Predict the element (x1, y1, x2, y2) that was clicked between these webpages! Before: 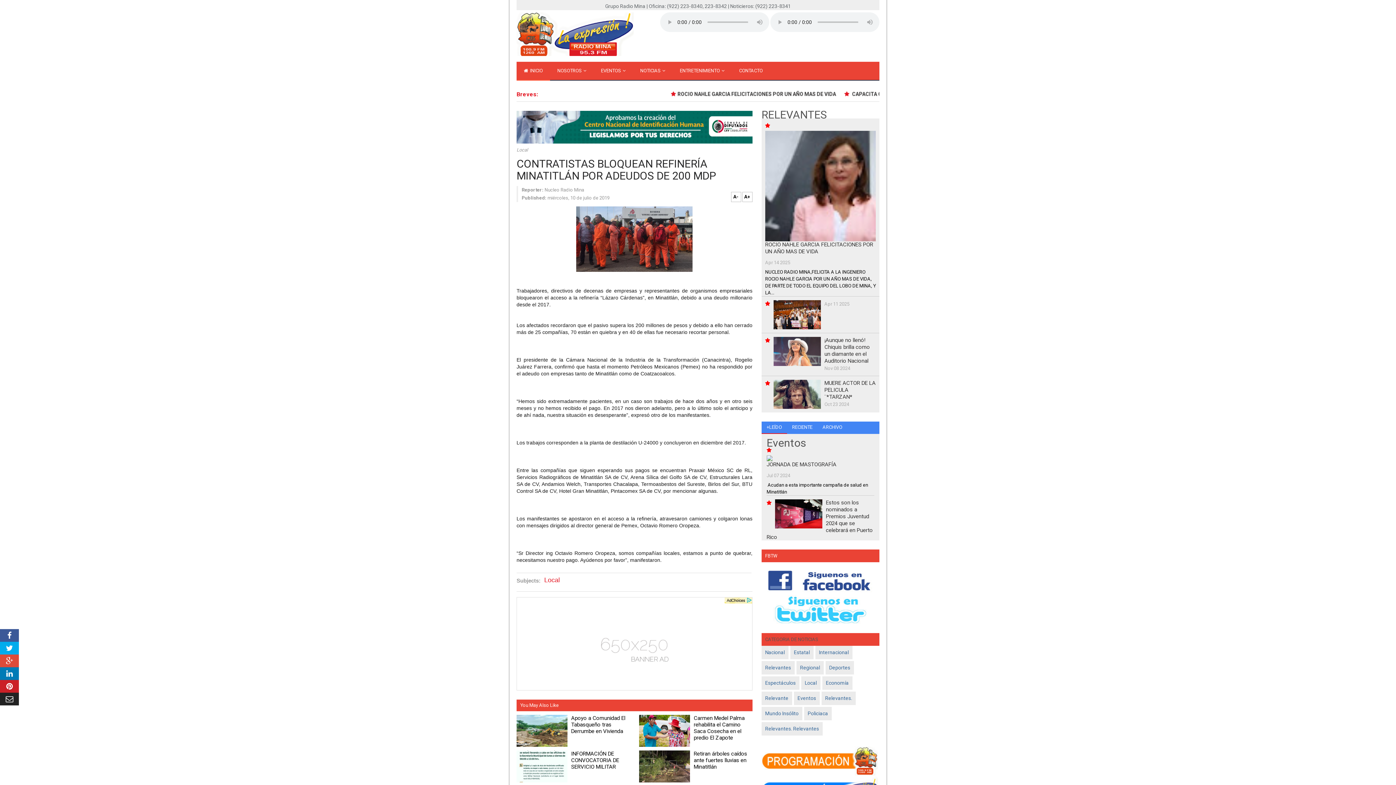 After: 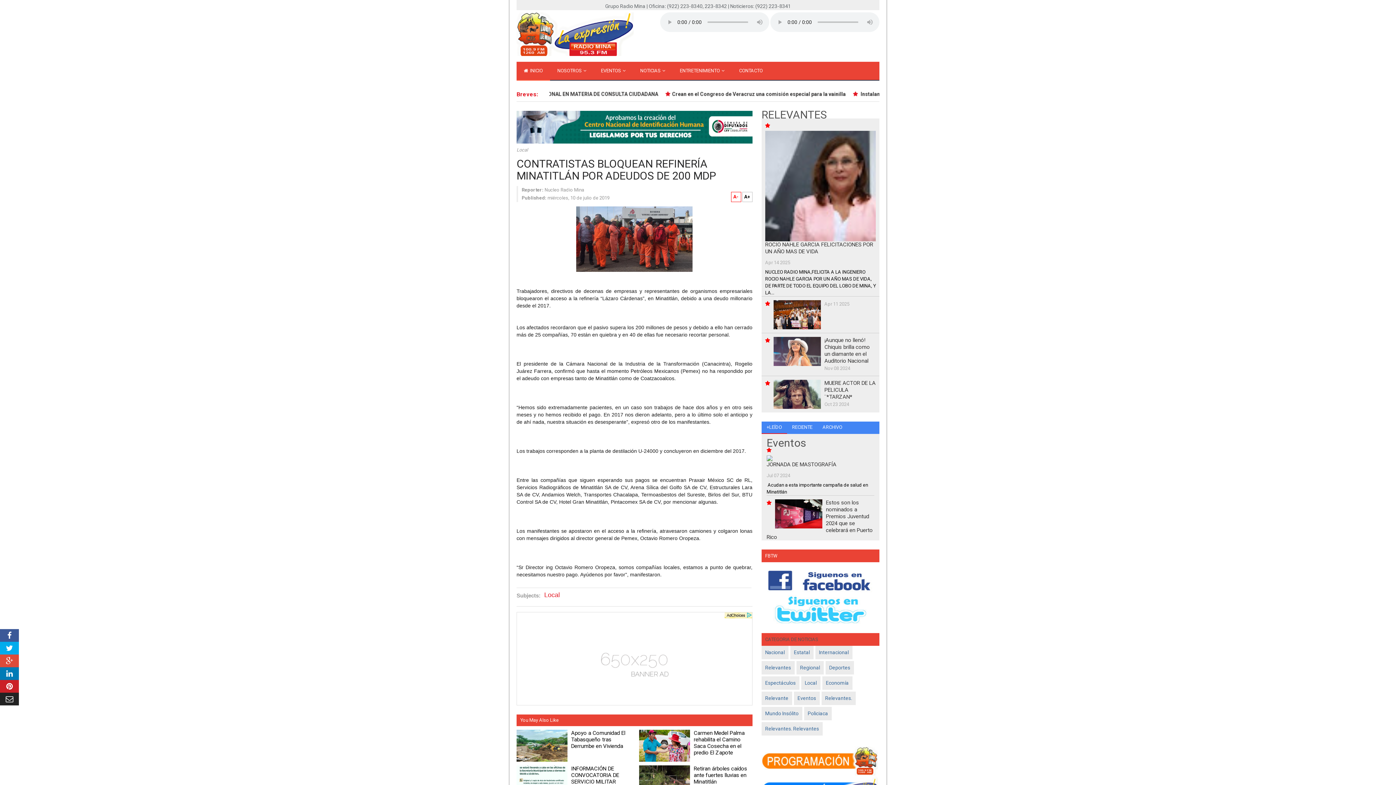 Action: bbox: (731, 192, 741, 202) label: A-